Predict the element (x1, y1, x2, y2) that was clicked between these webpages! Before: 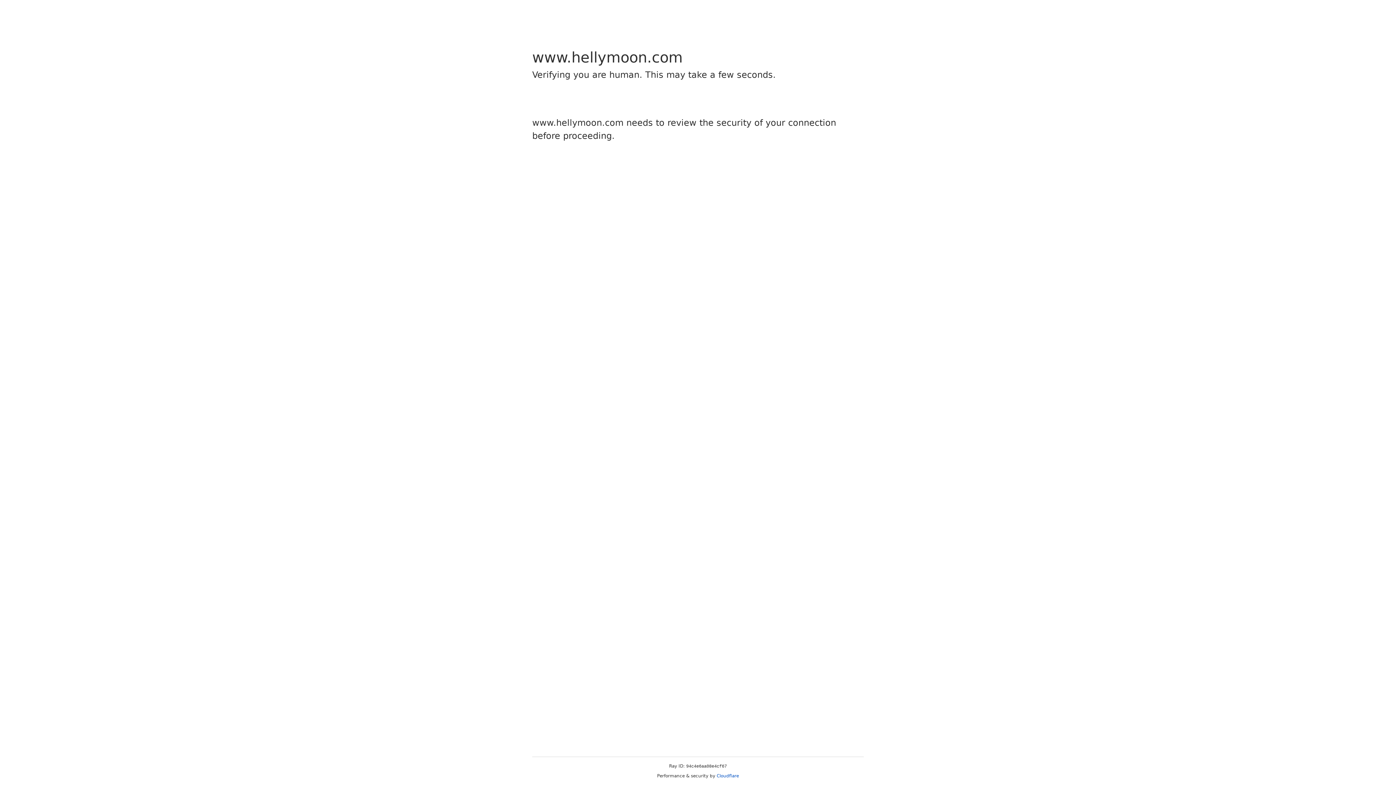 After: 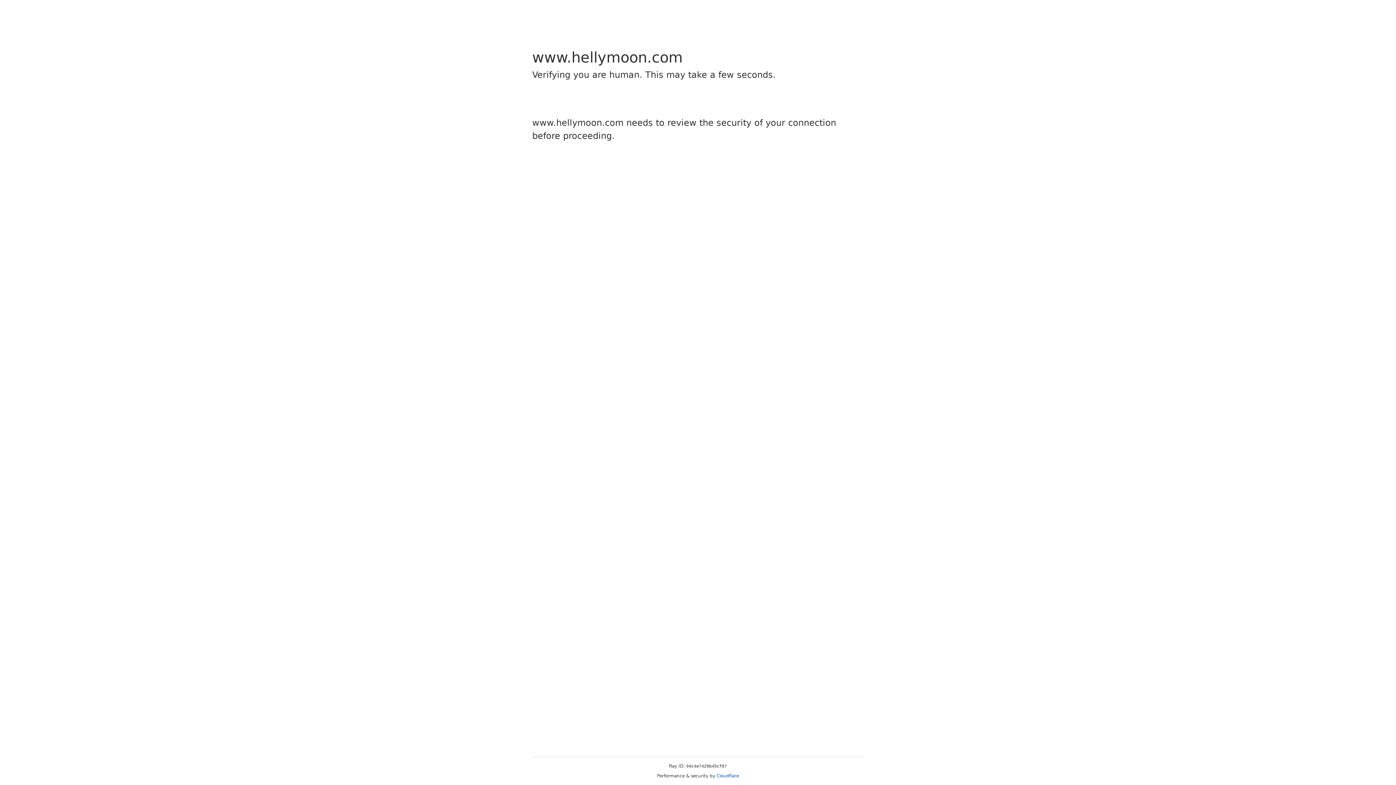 Action: bbox: (716, 773, 739, 778) label: Cloudflare